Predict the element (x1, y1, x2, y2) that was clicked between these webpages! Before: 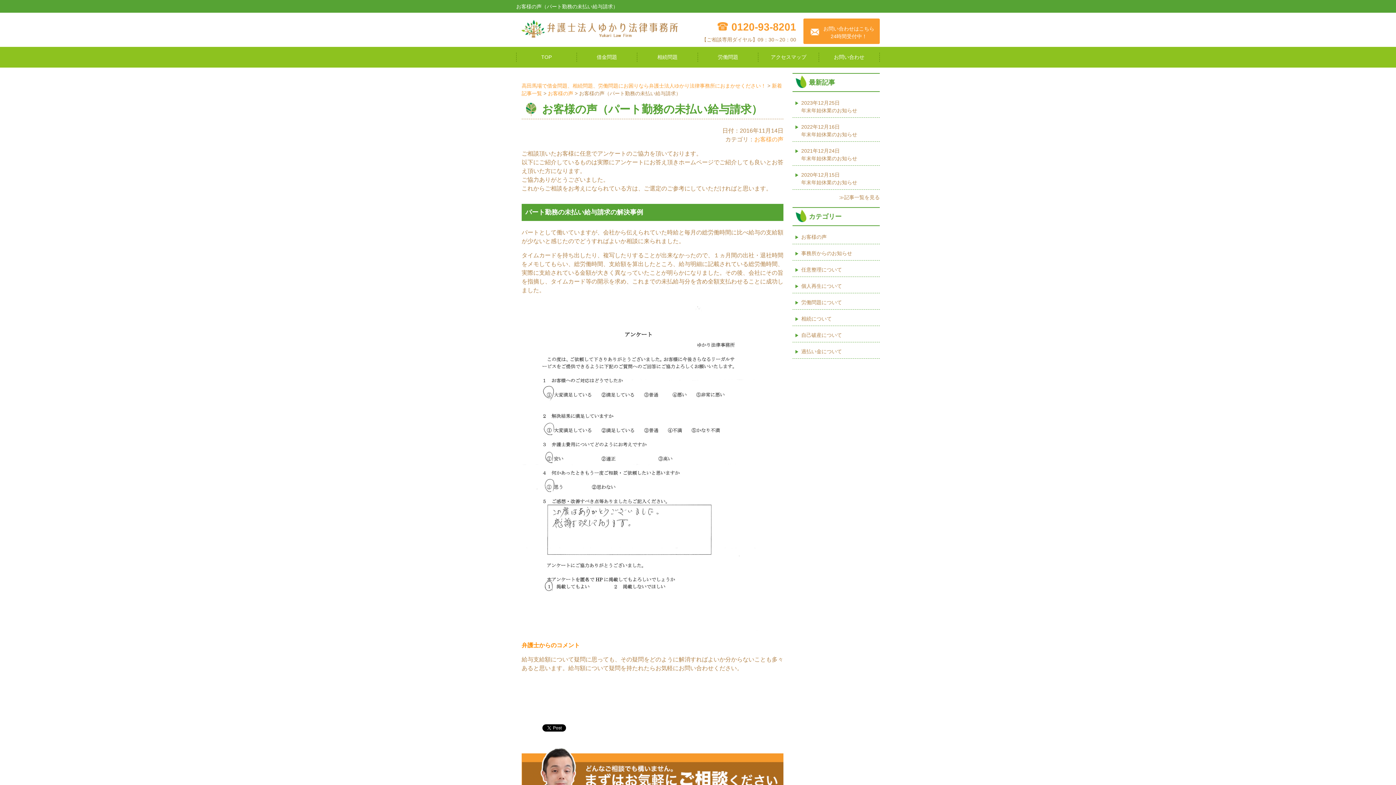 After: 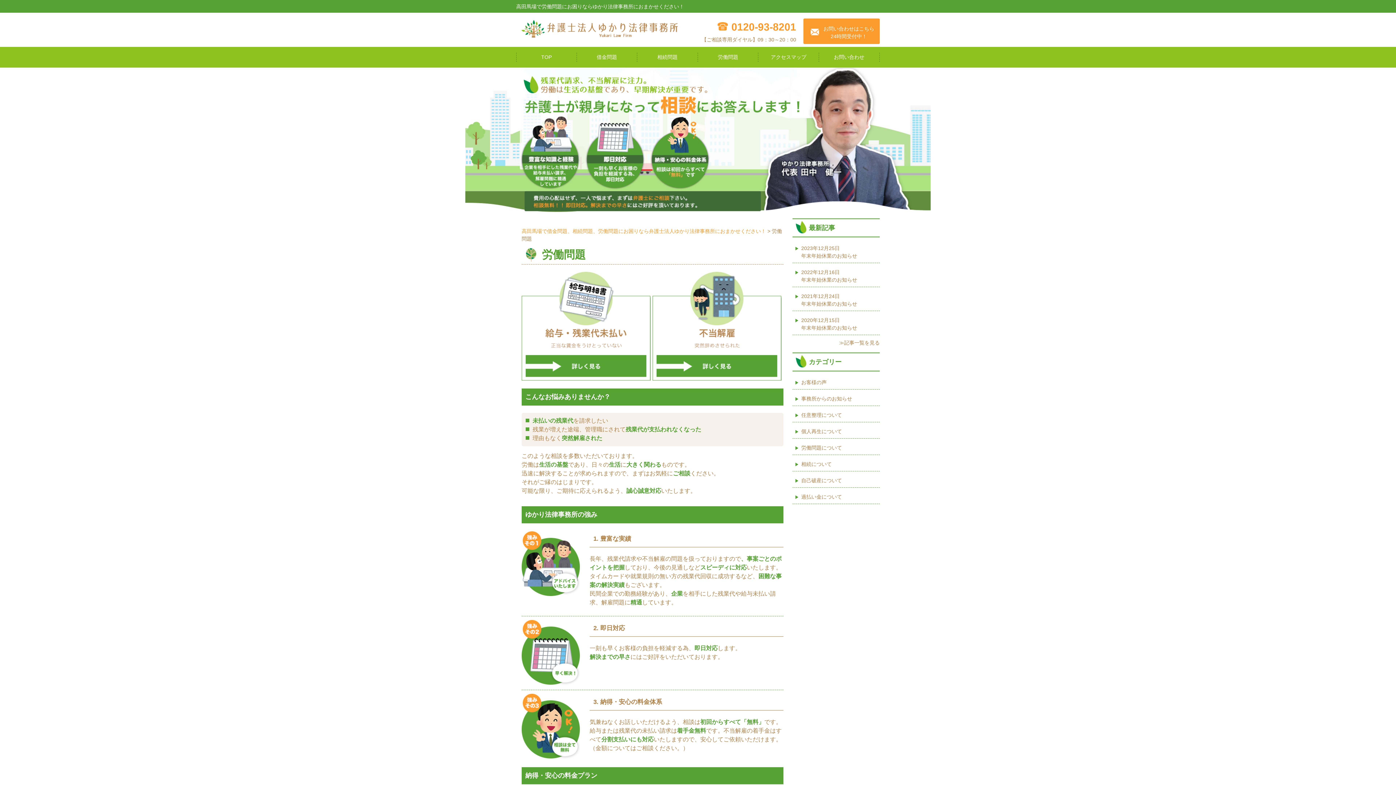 Action: label: 労働問題 bbox: (698, 52, 758, 61)